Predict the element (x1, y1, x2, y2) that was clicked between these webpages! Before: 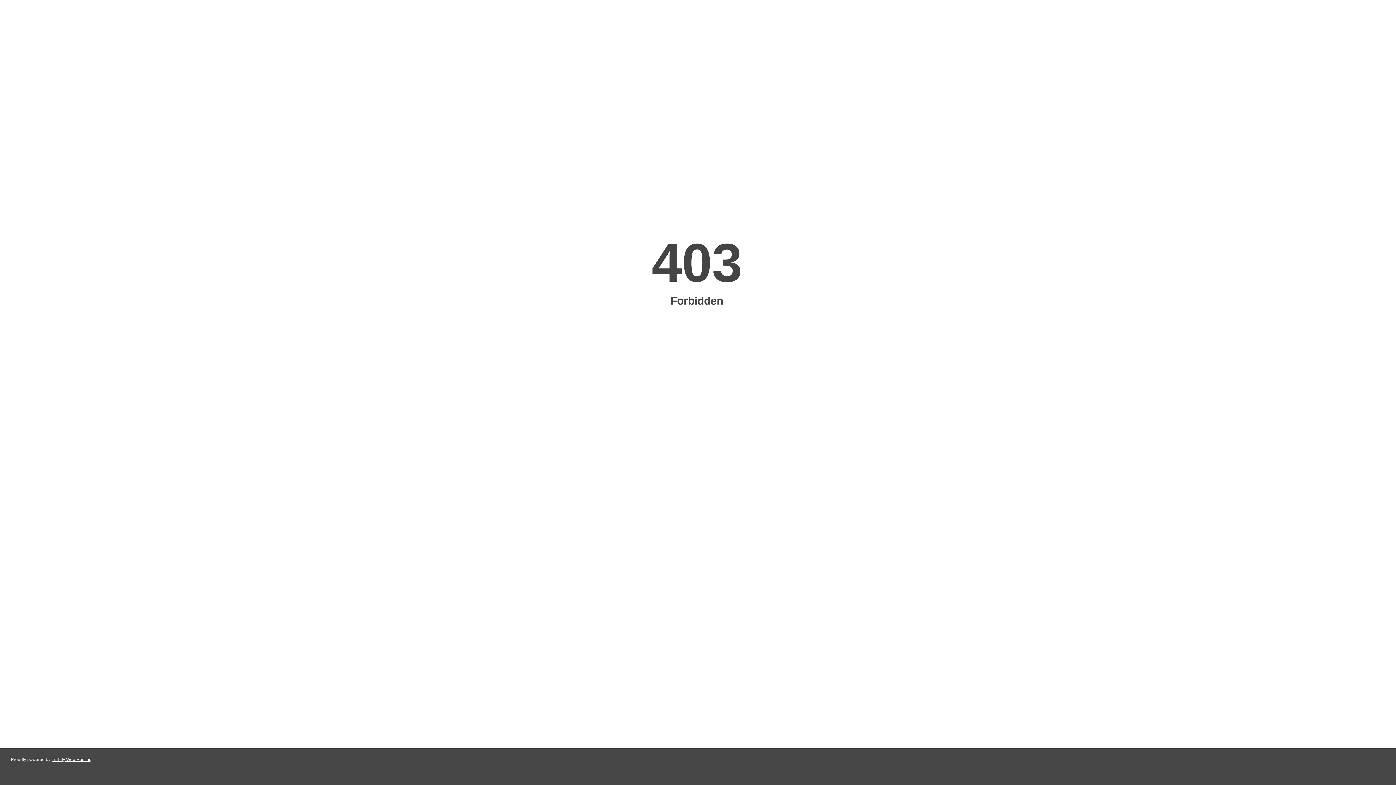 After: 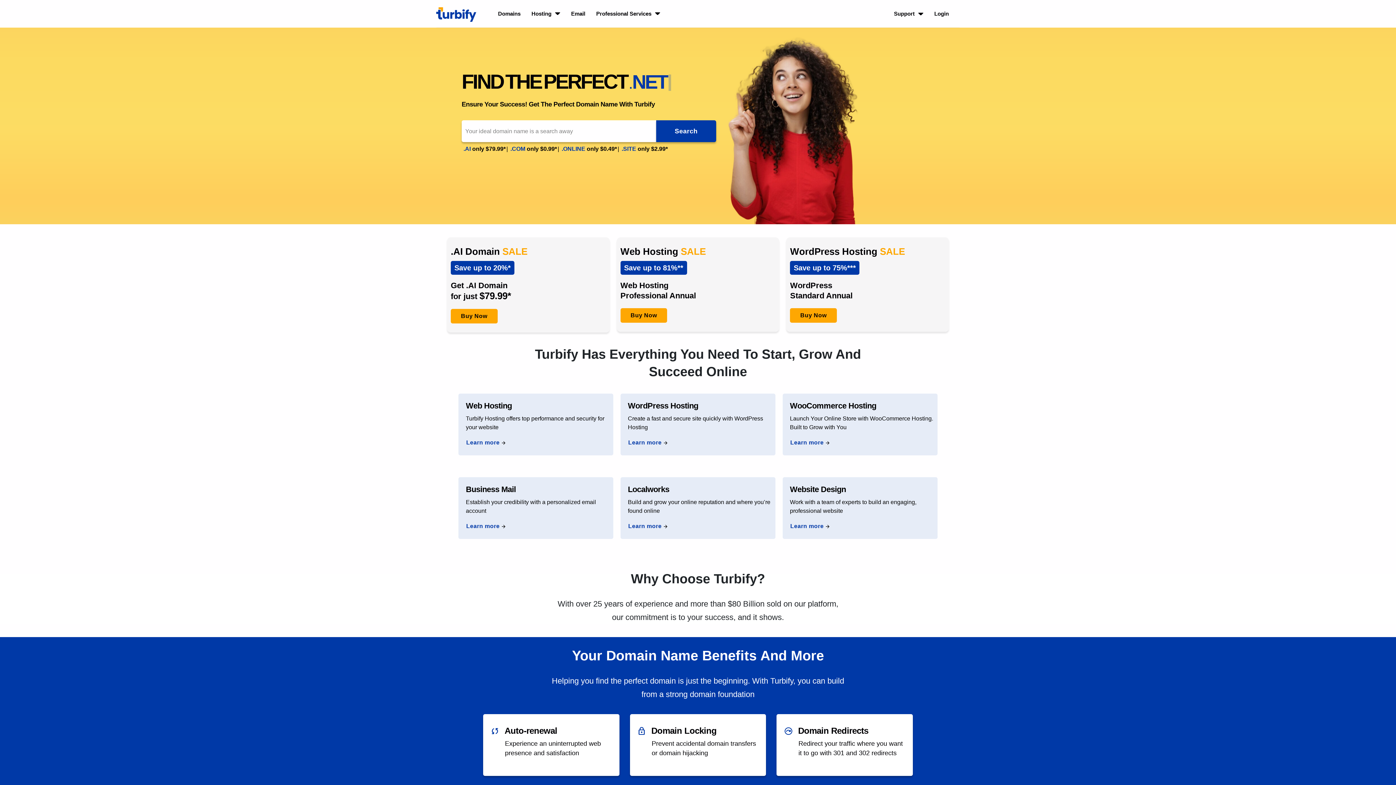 Action: label: Turbify Web Hosting bbox: (51, 757, 91, 762)